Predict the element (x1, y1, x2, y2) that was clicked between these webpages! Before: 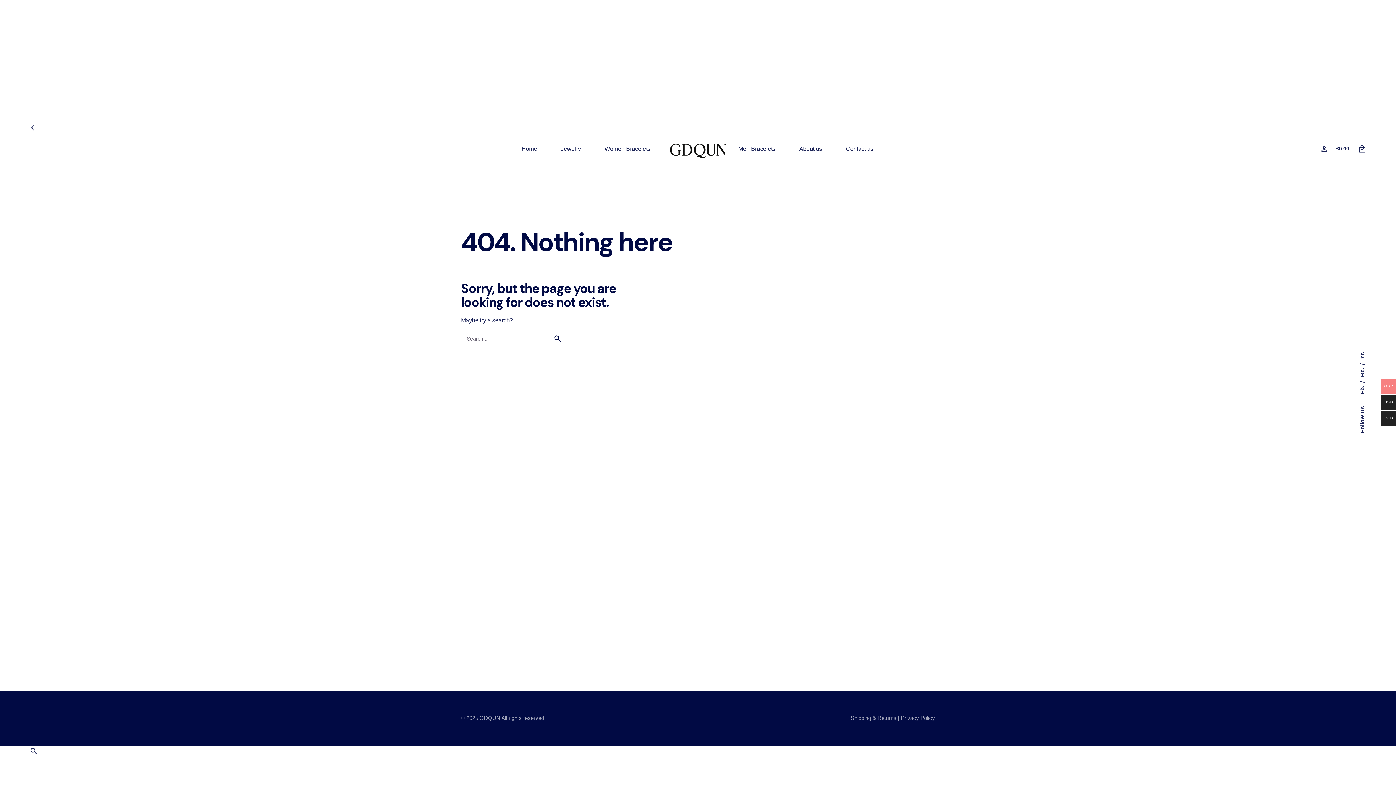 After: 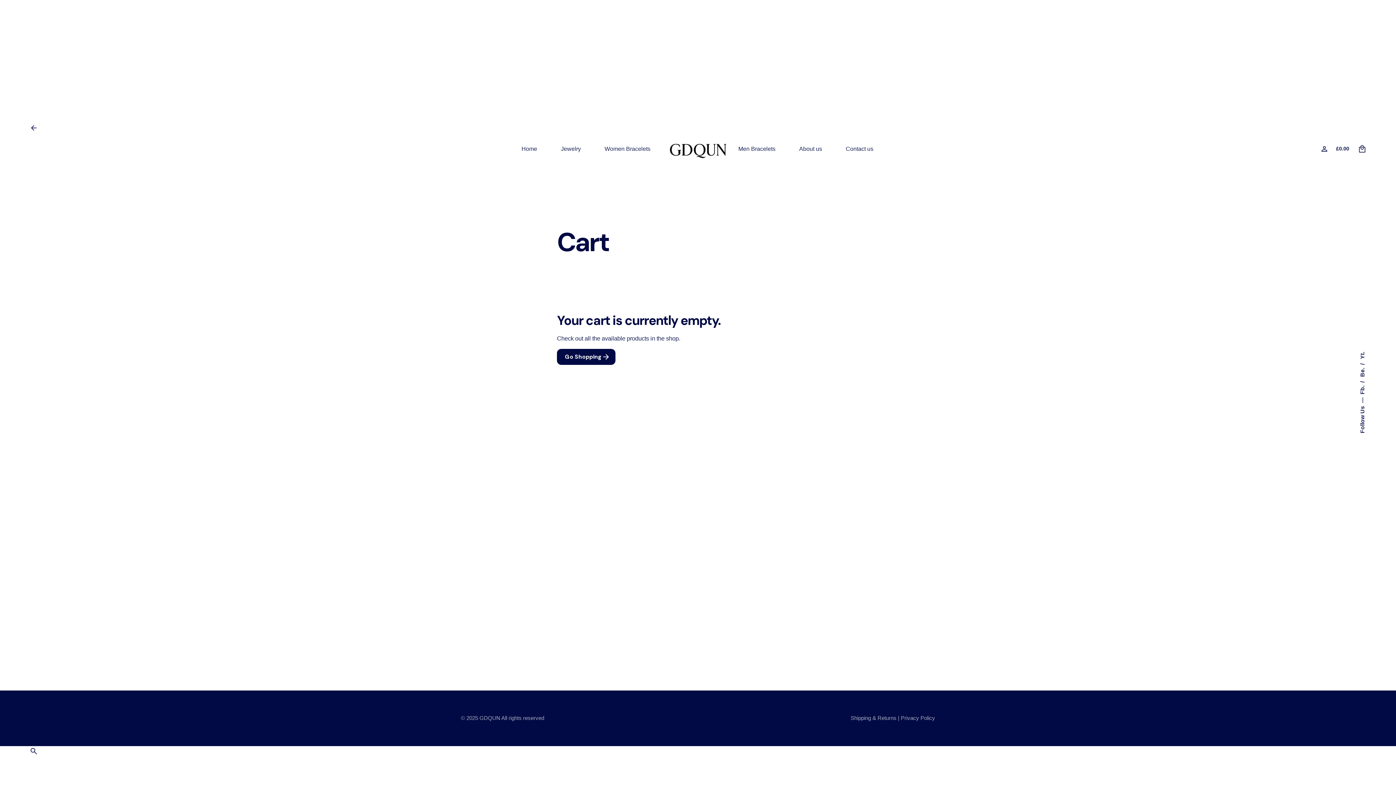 Action: label: £0.00 bbox: (1336, 145, 1349, 151)